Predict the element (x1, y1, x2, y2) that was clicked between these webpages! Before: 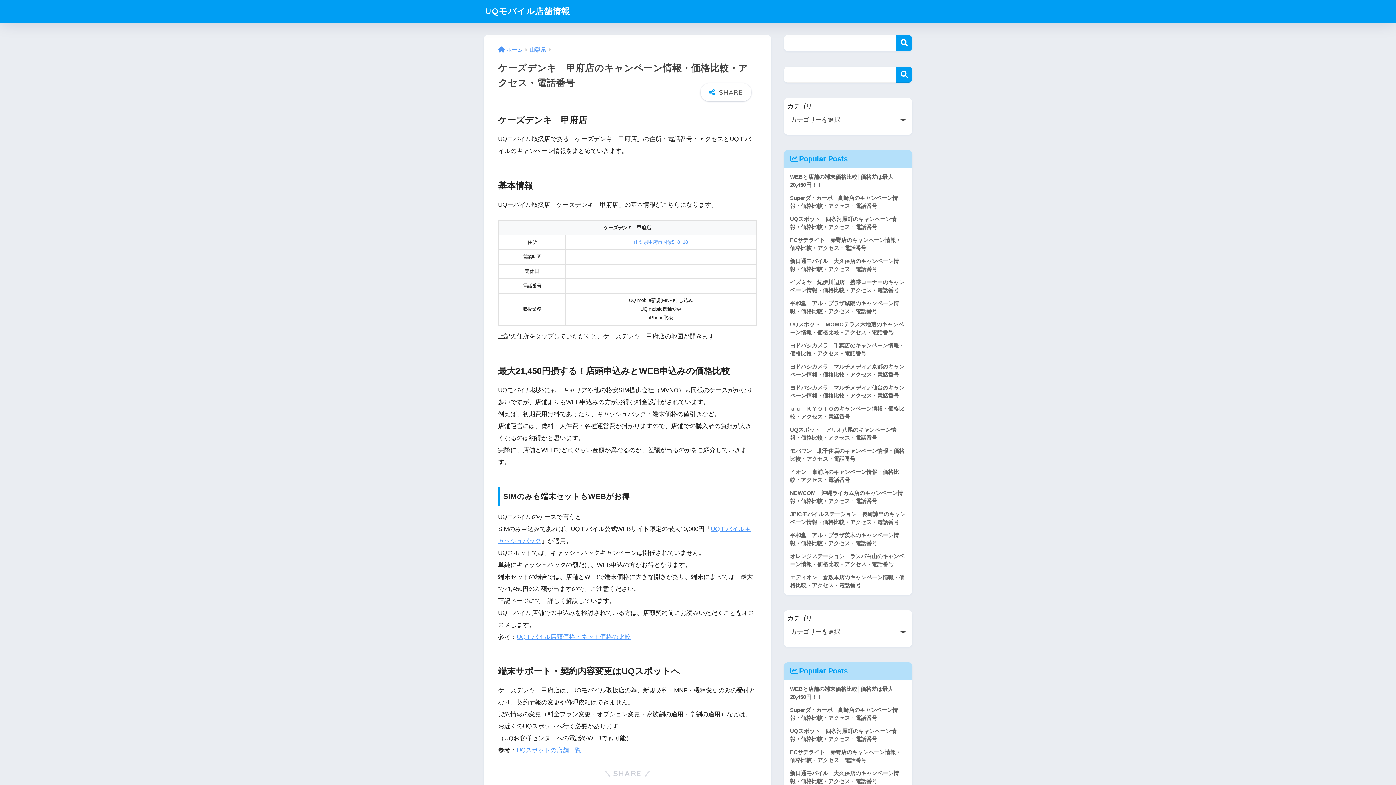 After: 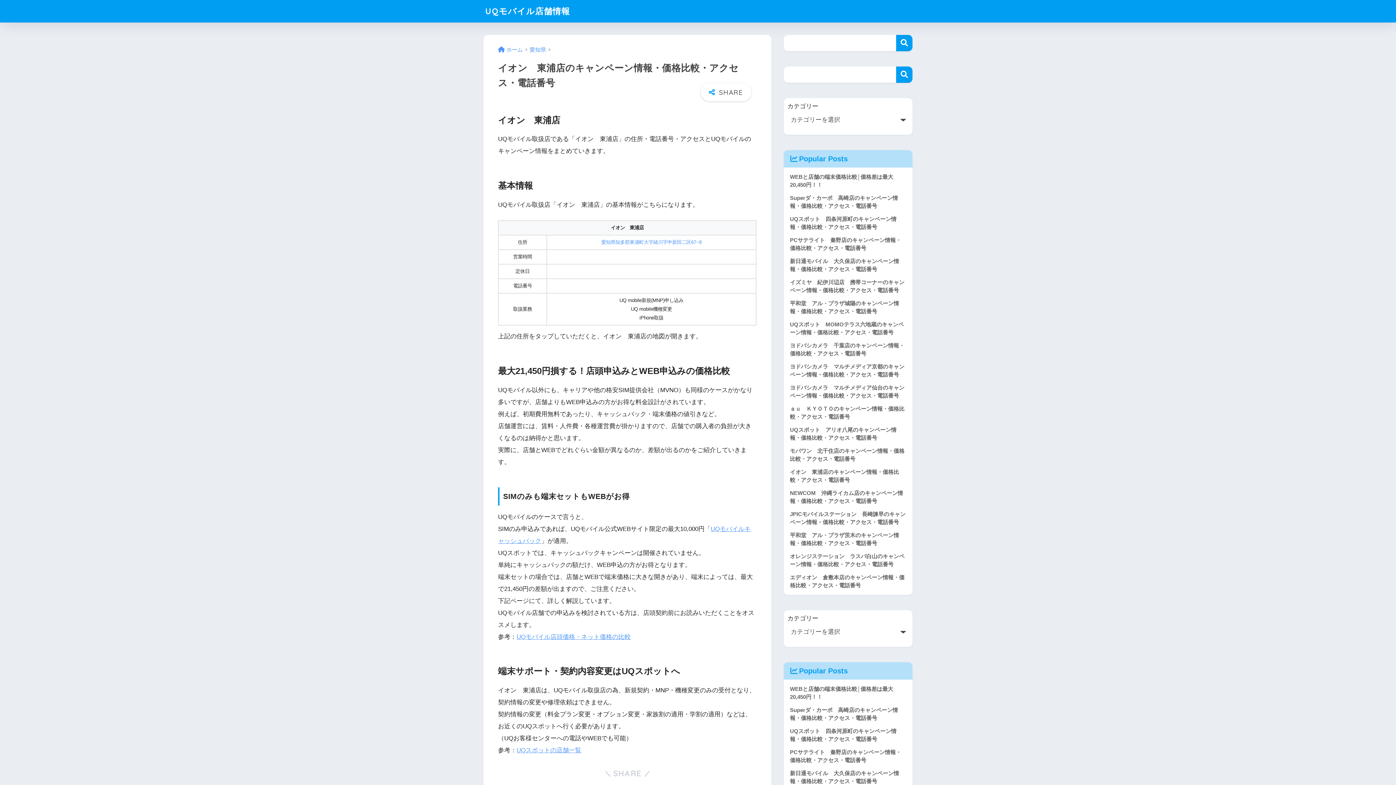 Action: bbox: (787, 465, 909, 486) label: イオン　東浦店のキャンペーン情報・価格比較・アクセス・電話番号